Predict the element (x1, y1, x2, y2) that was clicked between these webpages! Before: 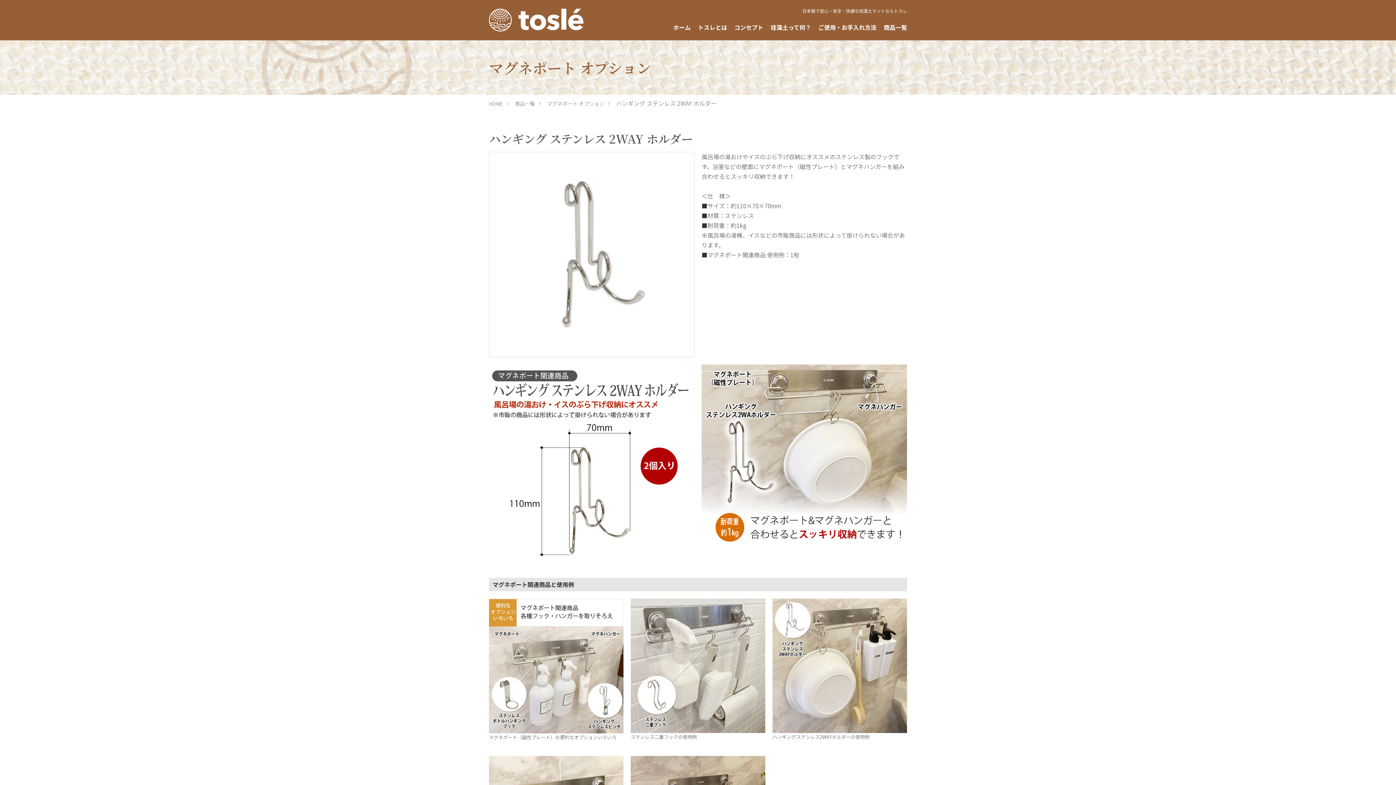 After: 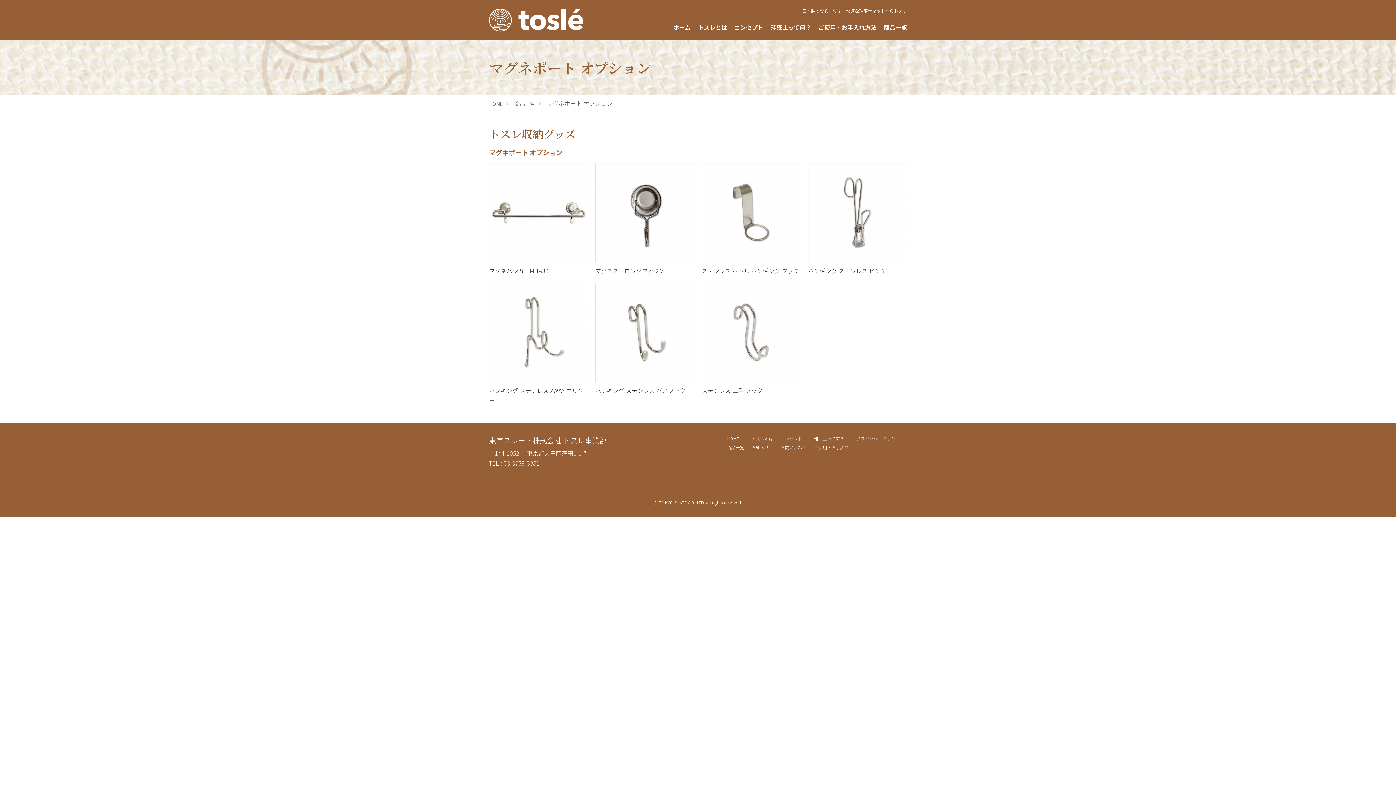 Action: bbox: (547, 100, 604, 107) label: マグネポート オプション